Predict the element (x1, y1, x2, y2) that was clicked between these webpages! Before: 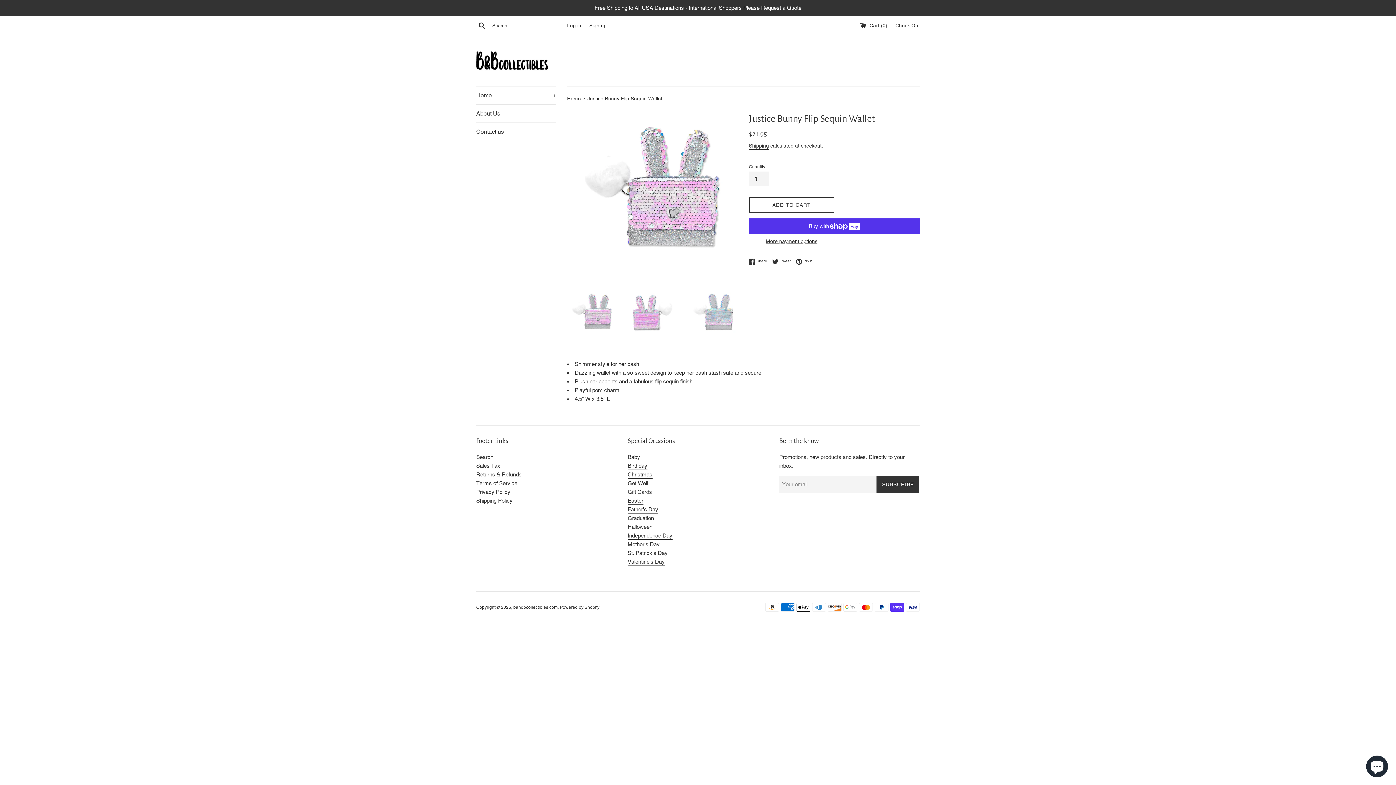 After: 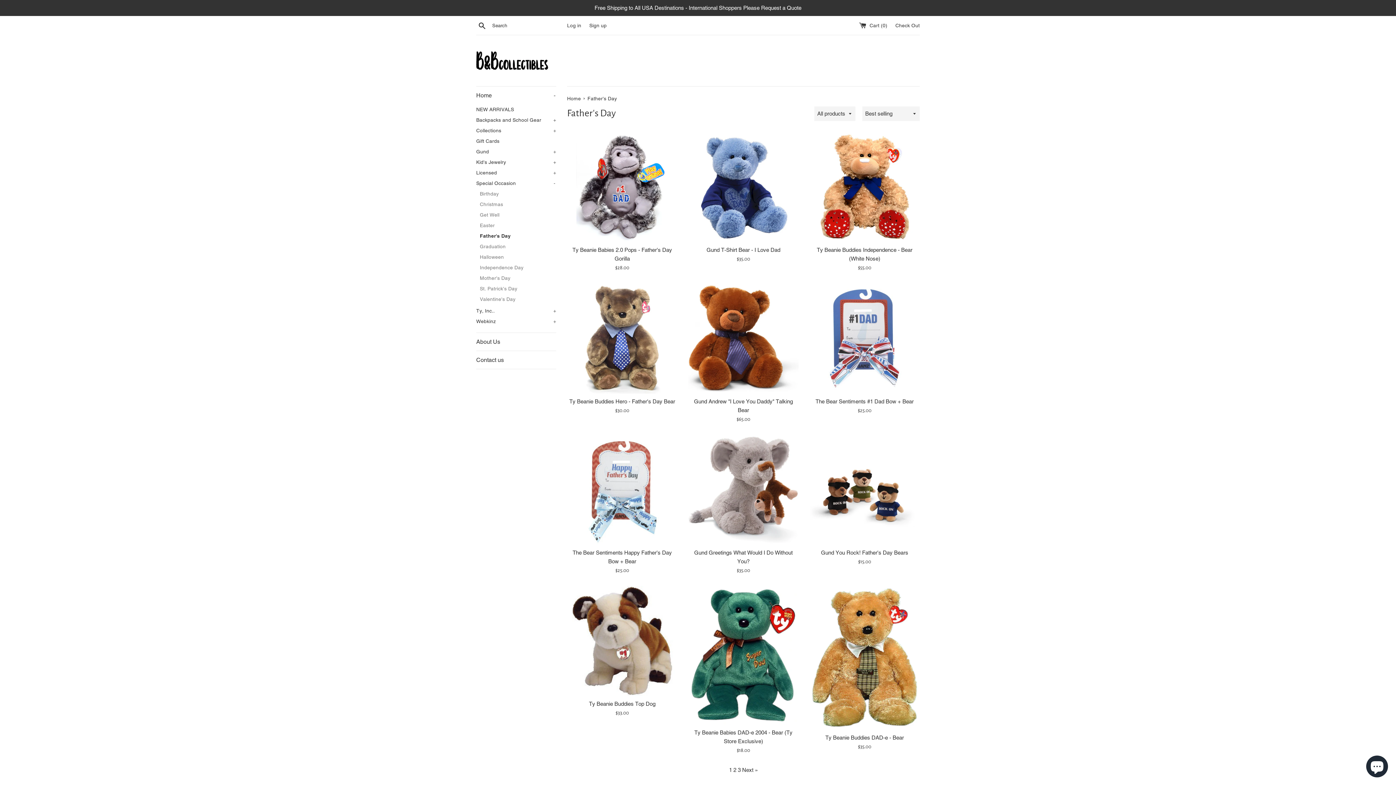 Action: label: Father's Day bbox: (627, 506, 658, 513)